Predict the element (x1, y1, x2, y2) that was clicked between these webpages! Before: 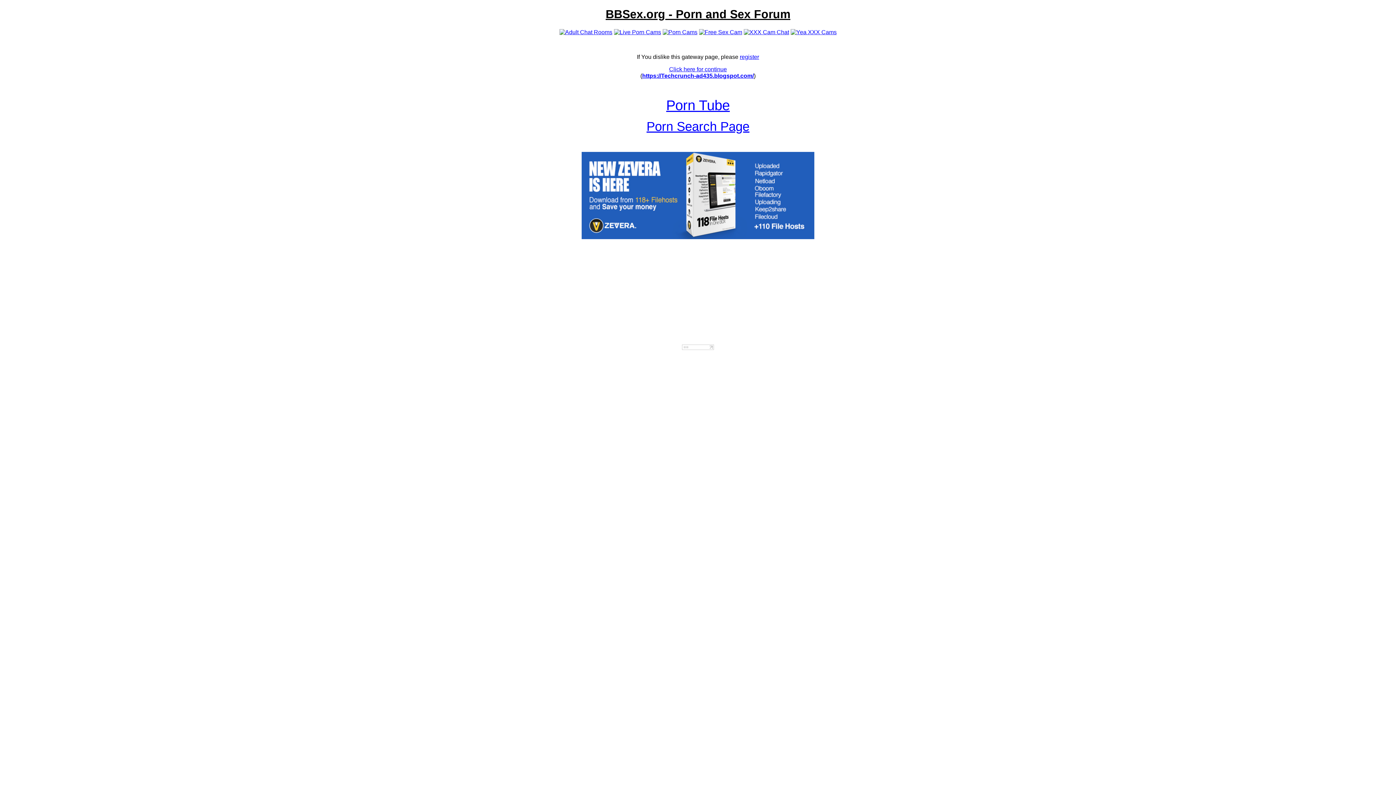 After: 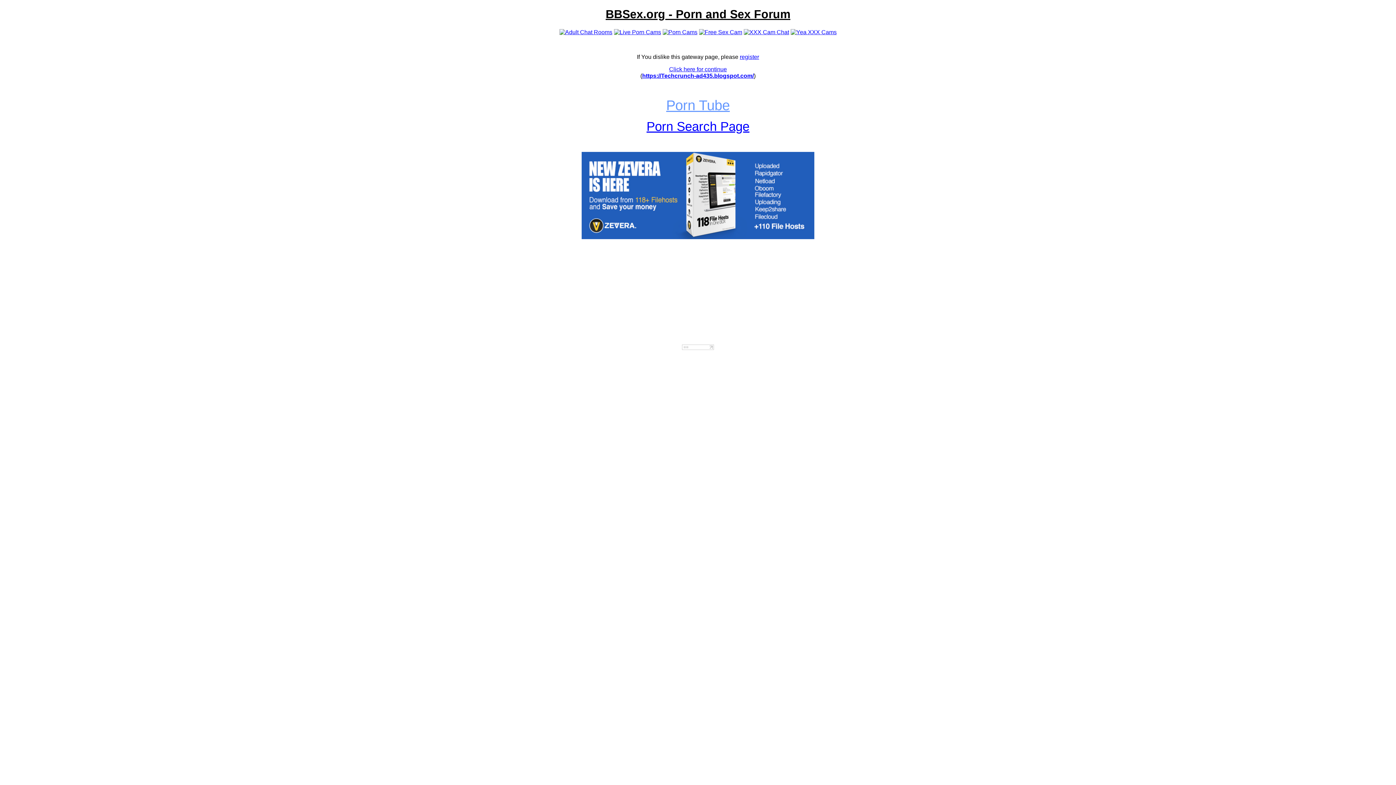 Action: label: Porn Tube bbox: (666, 97, 730, 113)